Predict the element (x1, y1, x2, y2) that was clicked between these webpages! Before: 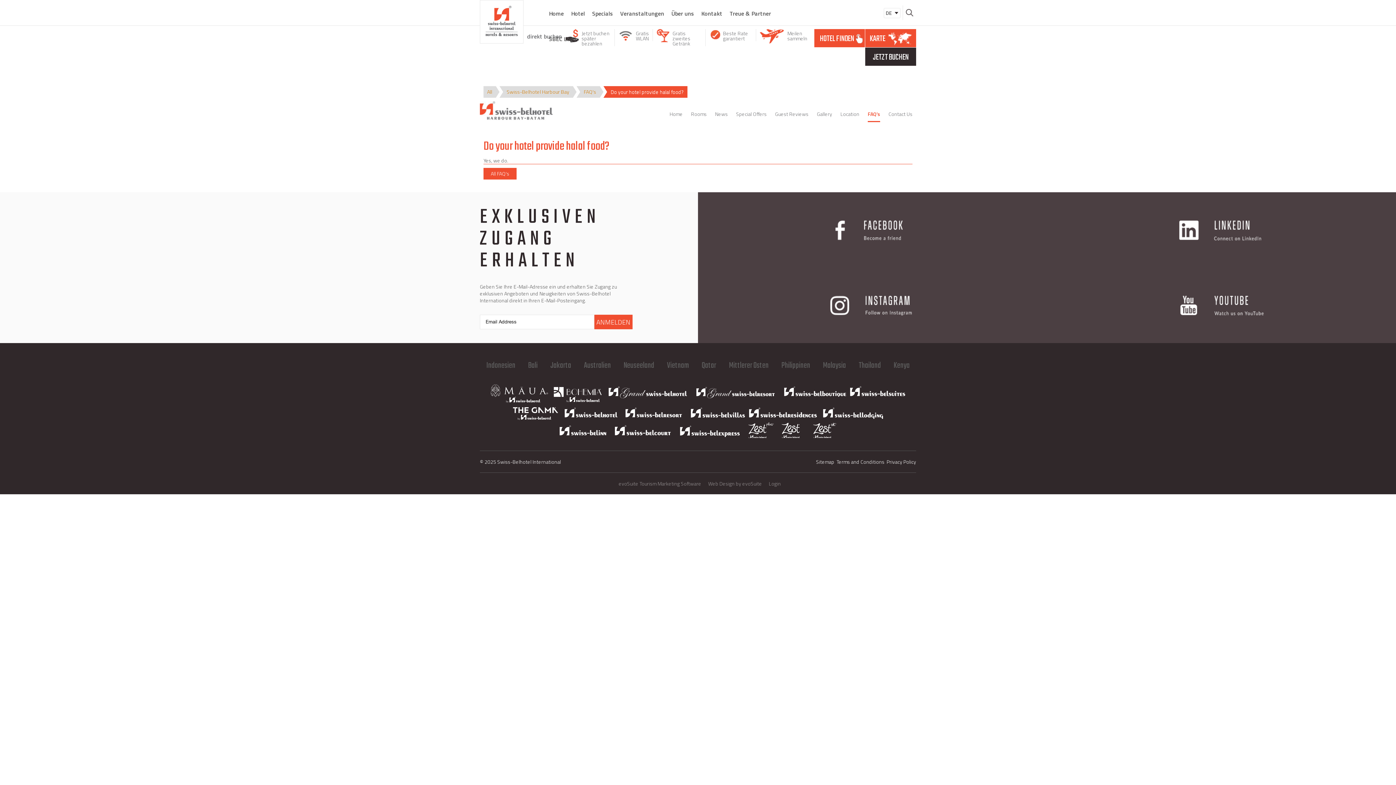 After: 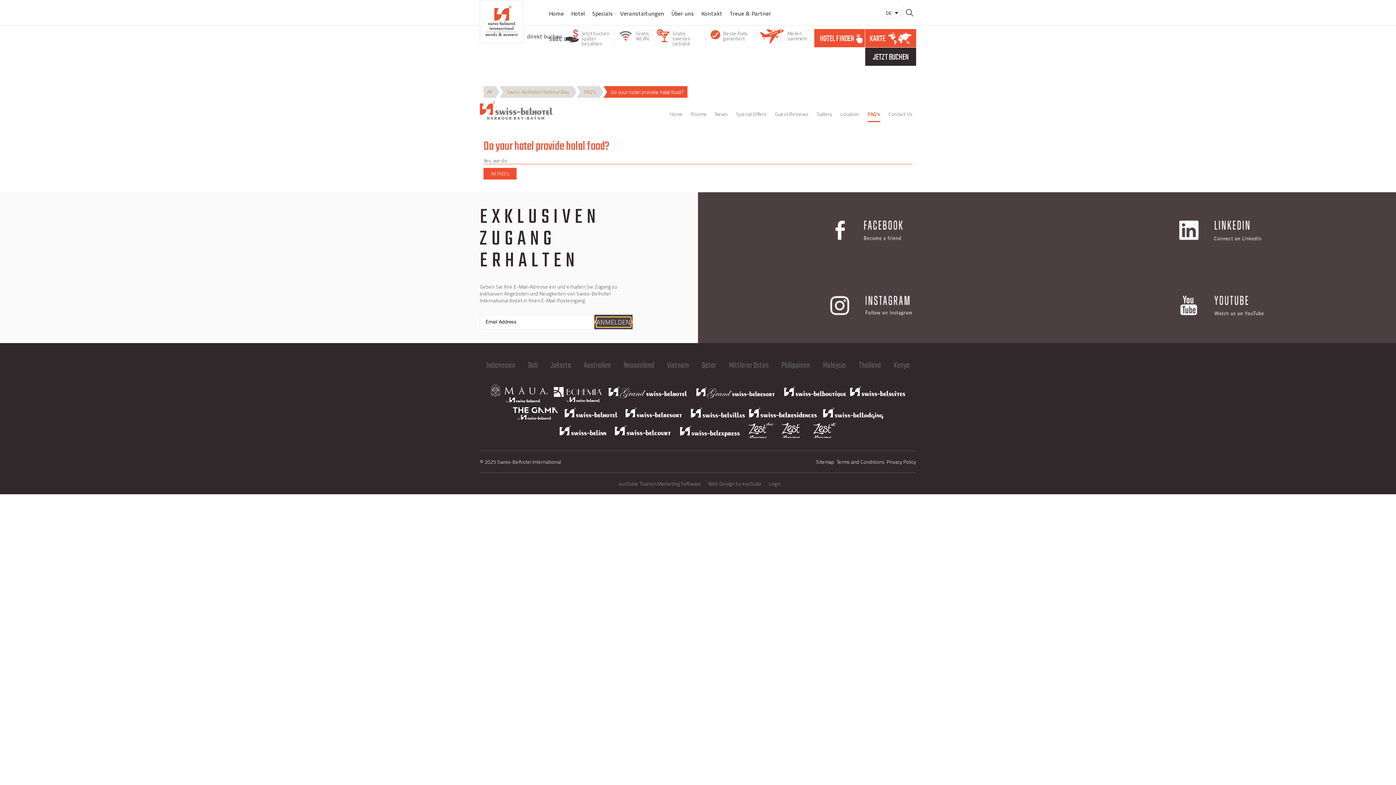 Action: label: ANMELDEN bbox: (594, 321, 632, 322)